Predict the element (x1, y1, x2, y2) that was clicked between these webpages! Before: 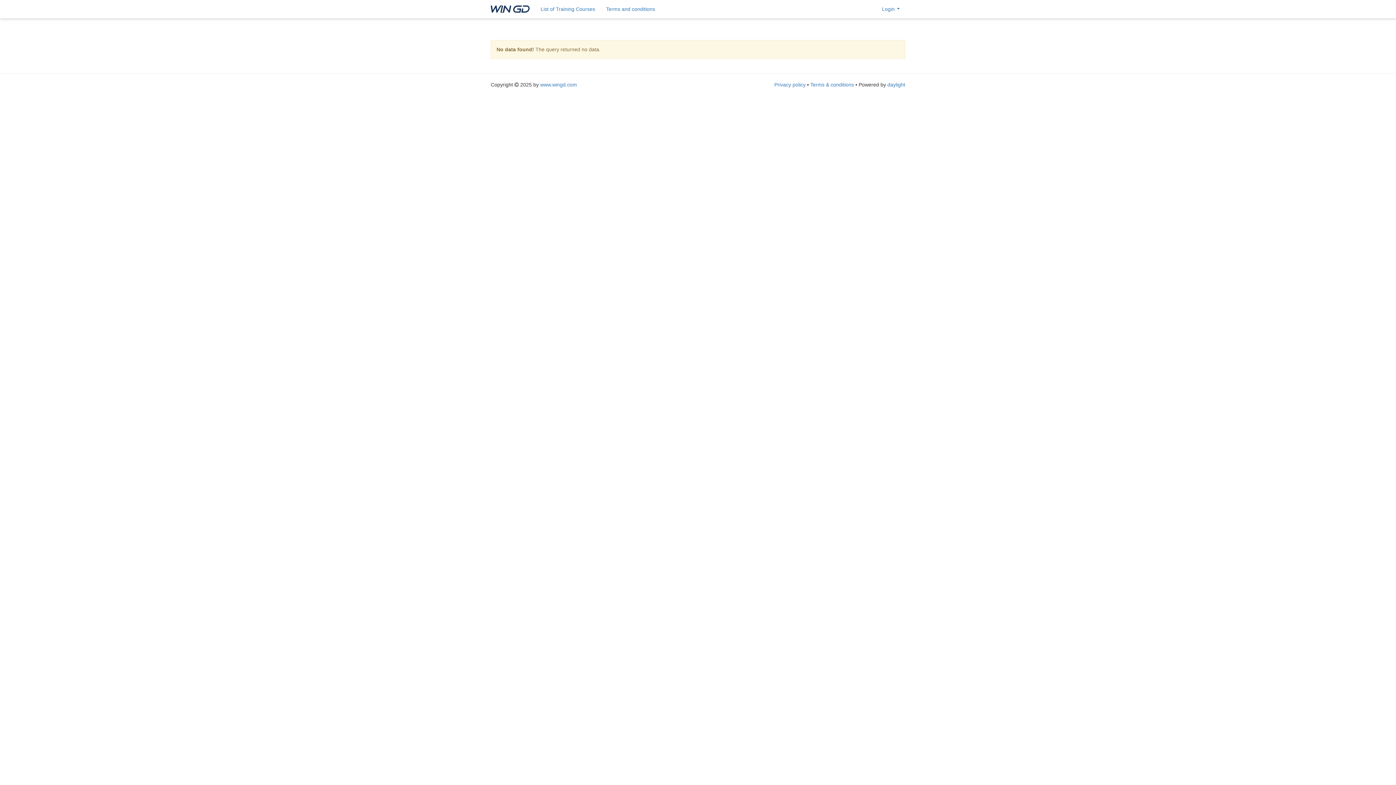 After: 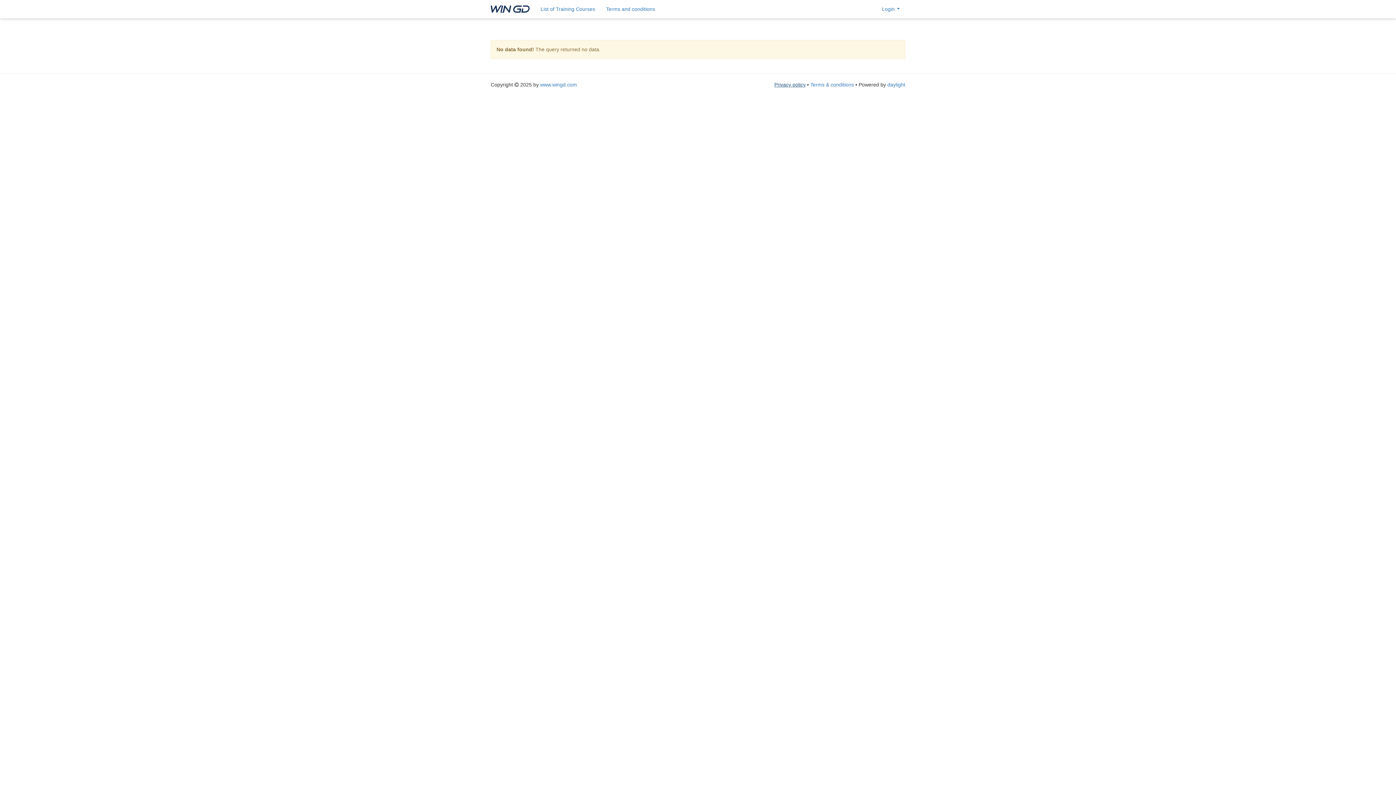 Action: label: Privacy policy bbox: (774, 82, 805, 87)